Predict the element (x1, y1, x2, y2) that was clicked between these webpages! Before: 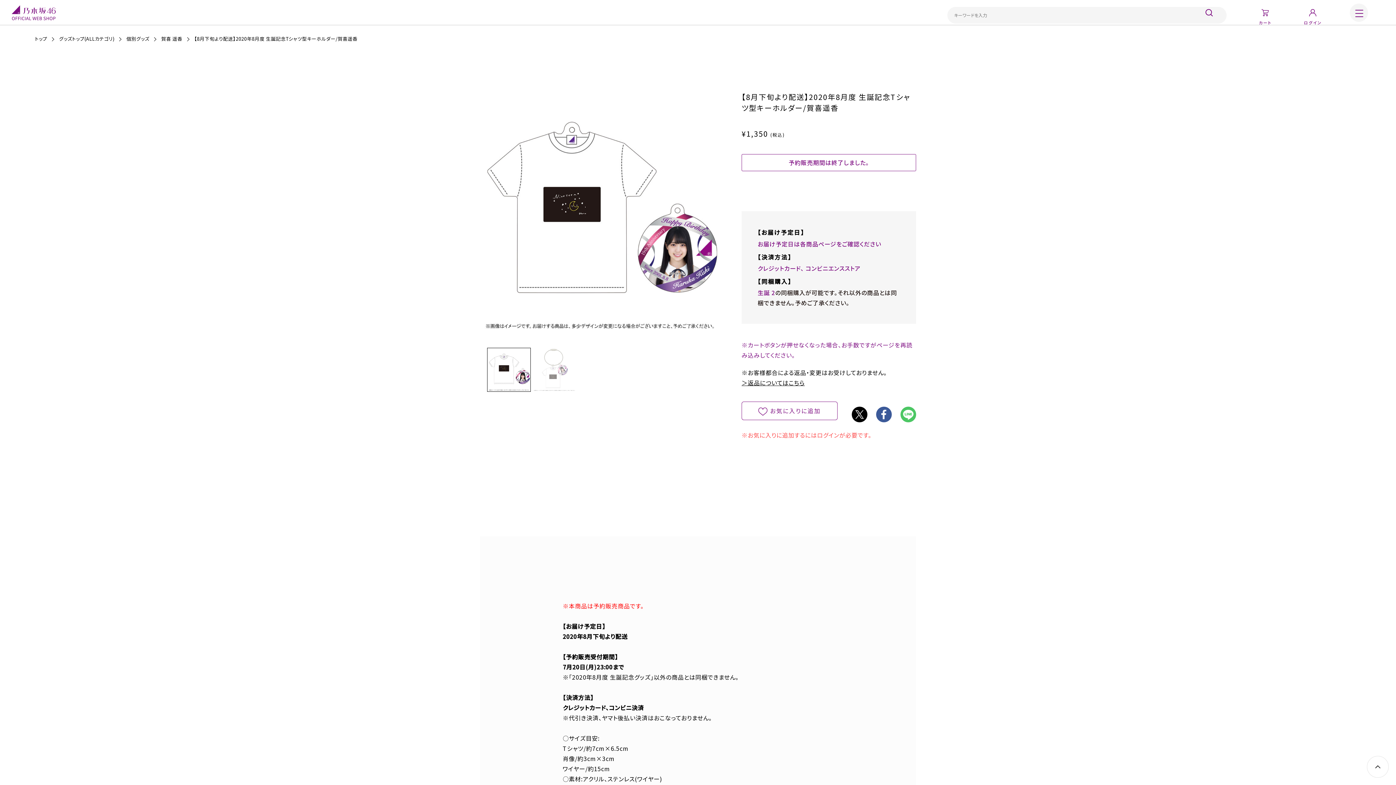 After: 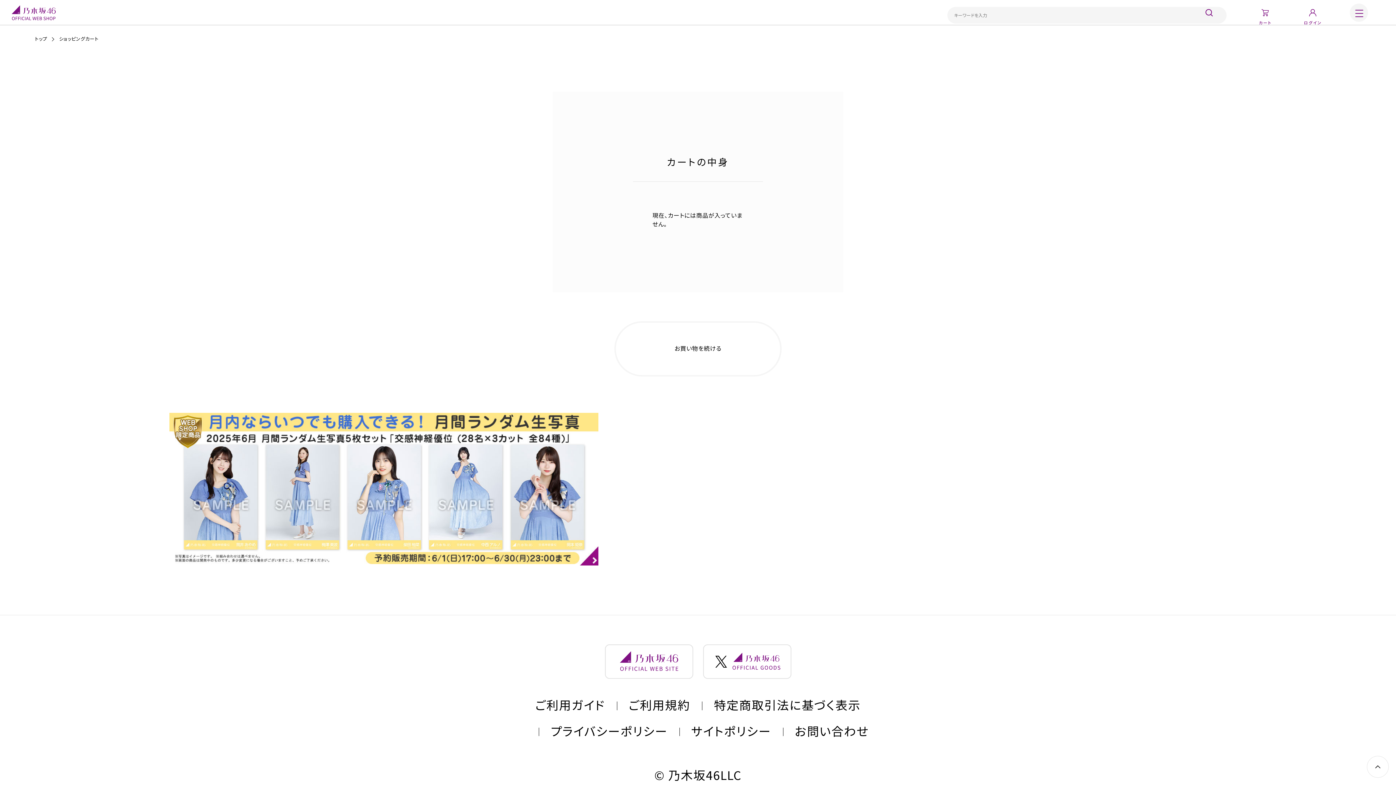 Action: label: カート bbox: (1259, 0, 1272, 25)